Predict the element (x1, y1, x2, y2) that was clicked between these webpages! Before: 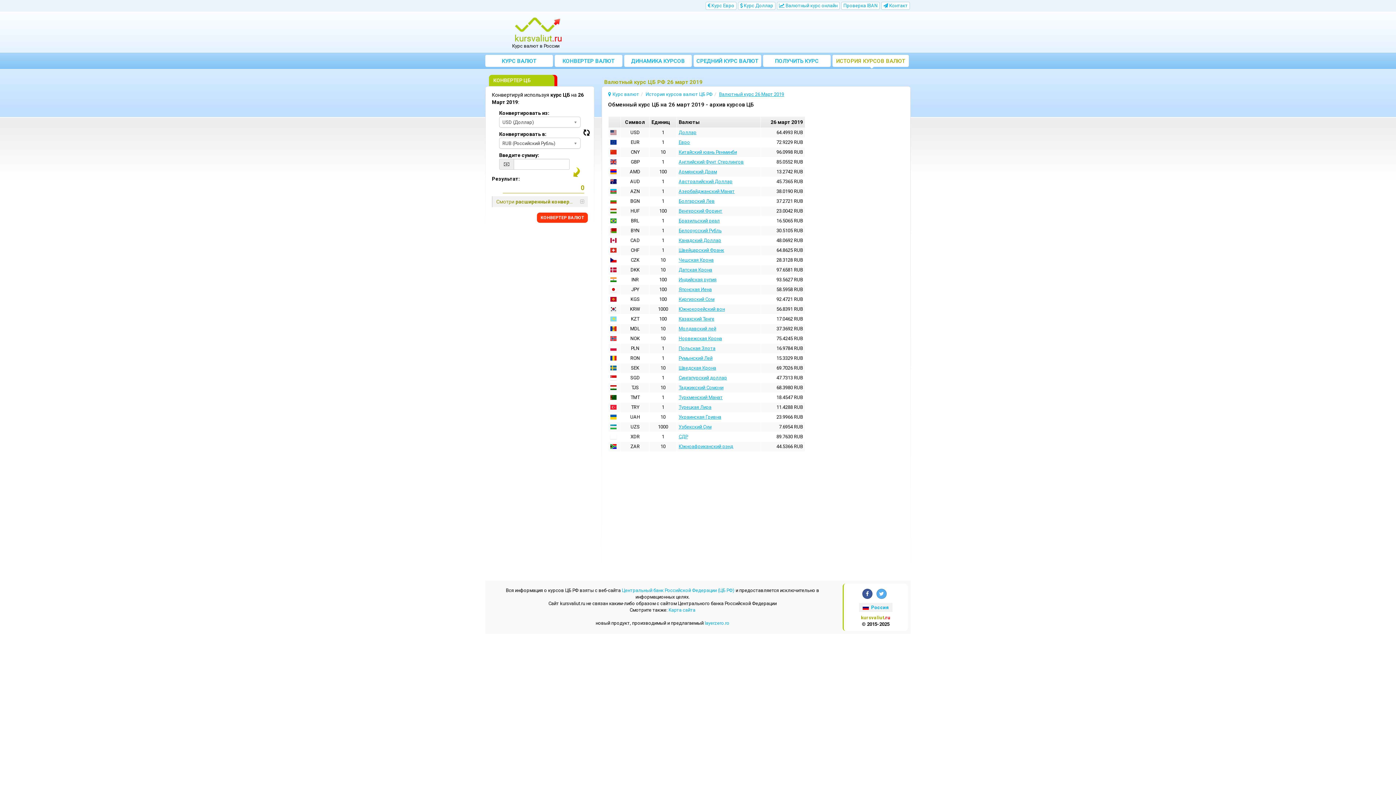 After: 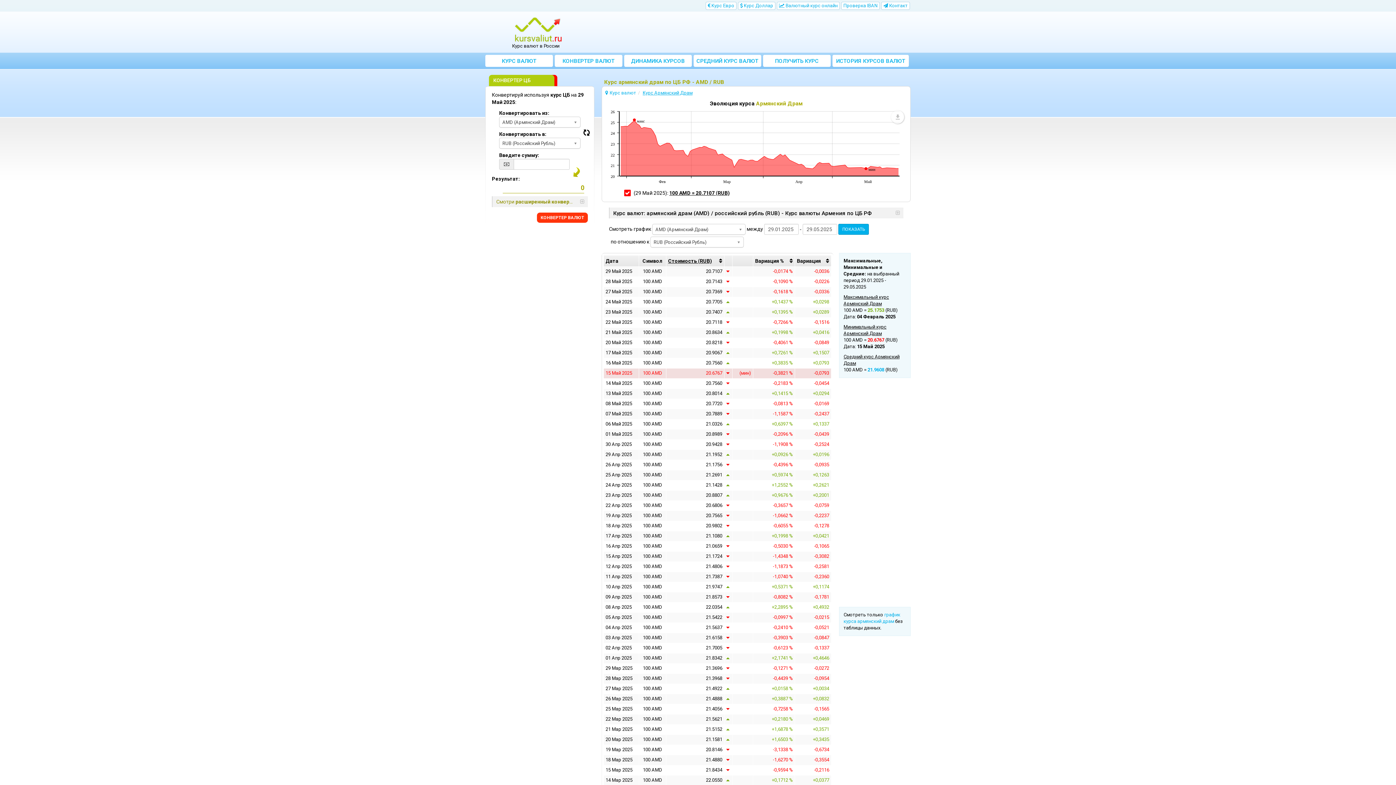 Action: bbox: (678, 169, 717, 174) label: Армянский Драм